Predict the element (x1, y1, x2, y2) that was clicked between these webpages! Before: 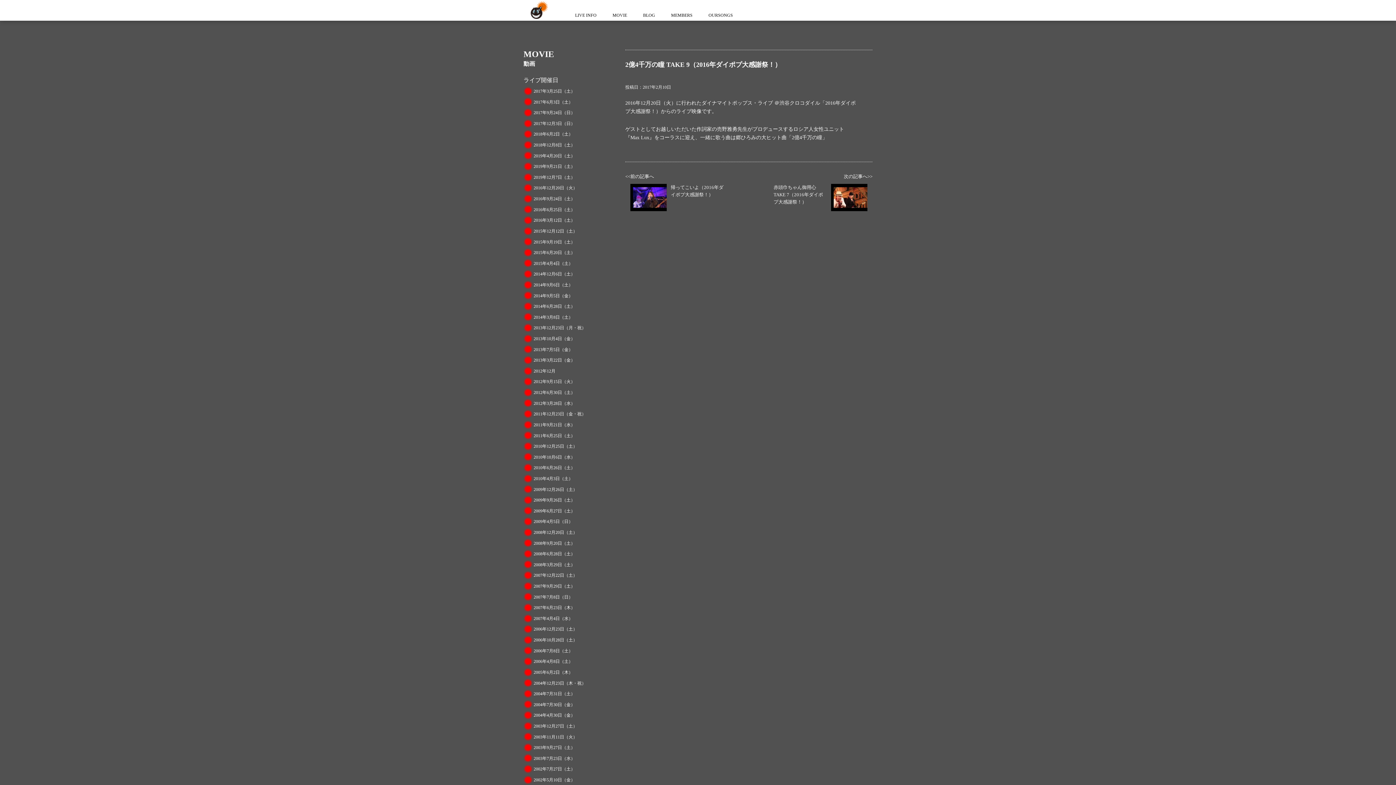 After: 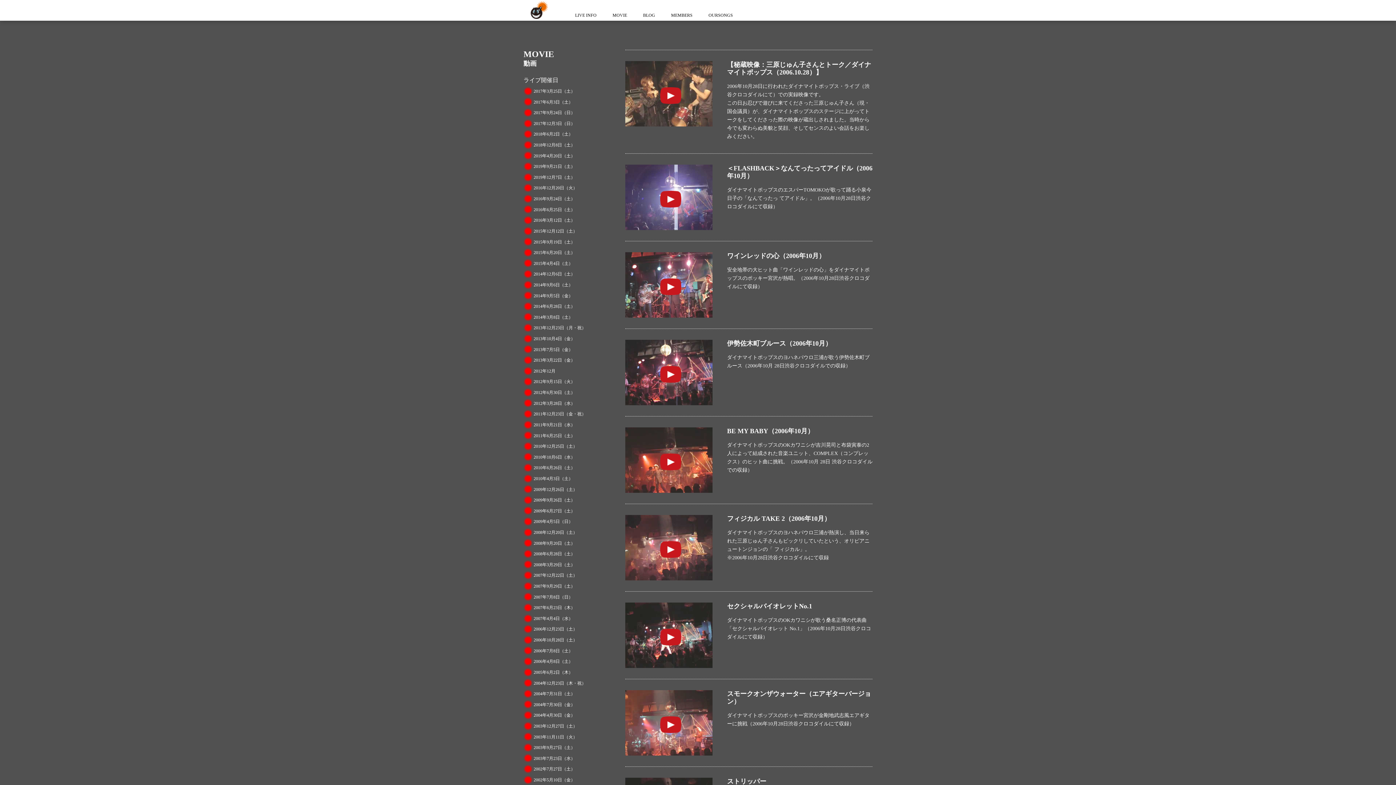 Action: label: 2006年10月28日（土） bbox: (530, 635, 580, 645)